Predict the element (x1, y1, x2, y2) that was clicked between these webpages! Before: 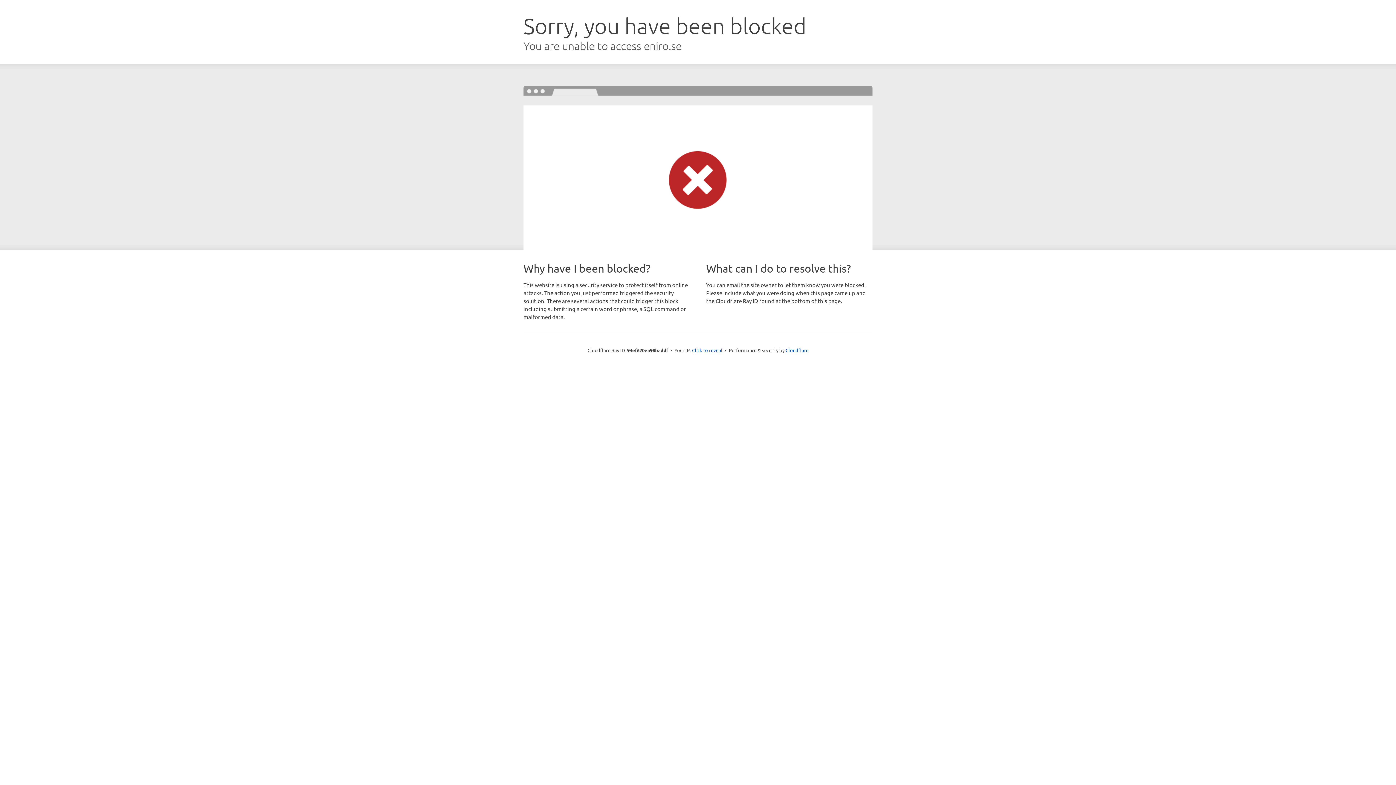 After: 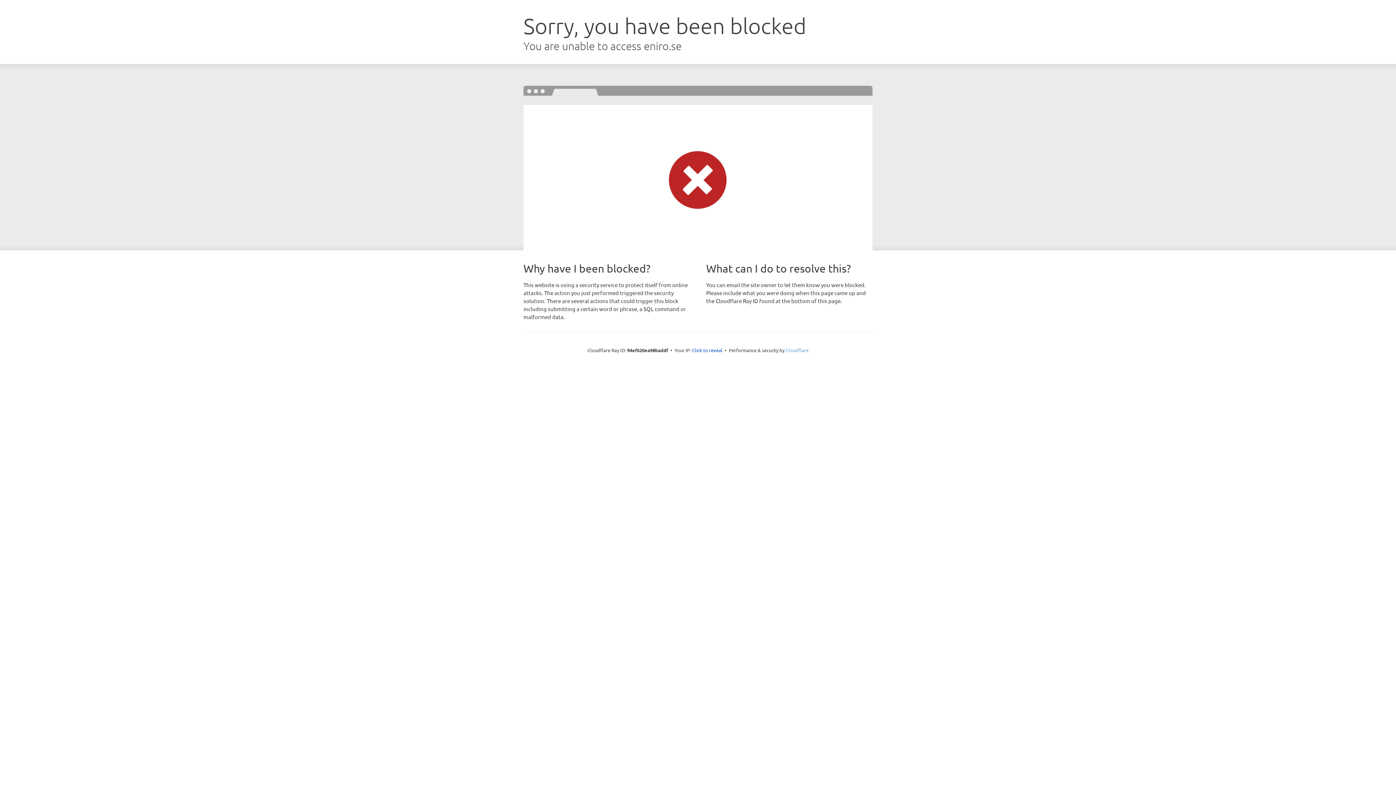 Action: label: Cloudflare bbox: (785, 347, 808, 353)